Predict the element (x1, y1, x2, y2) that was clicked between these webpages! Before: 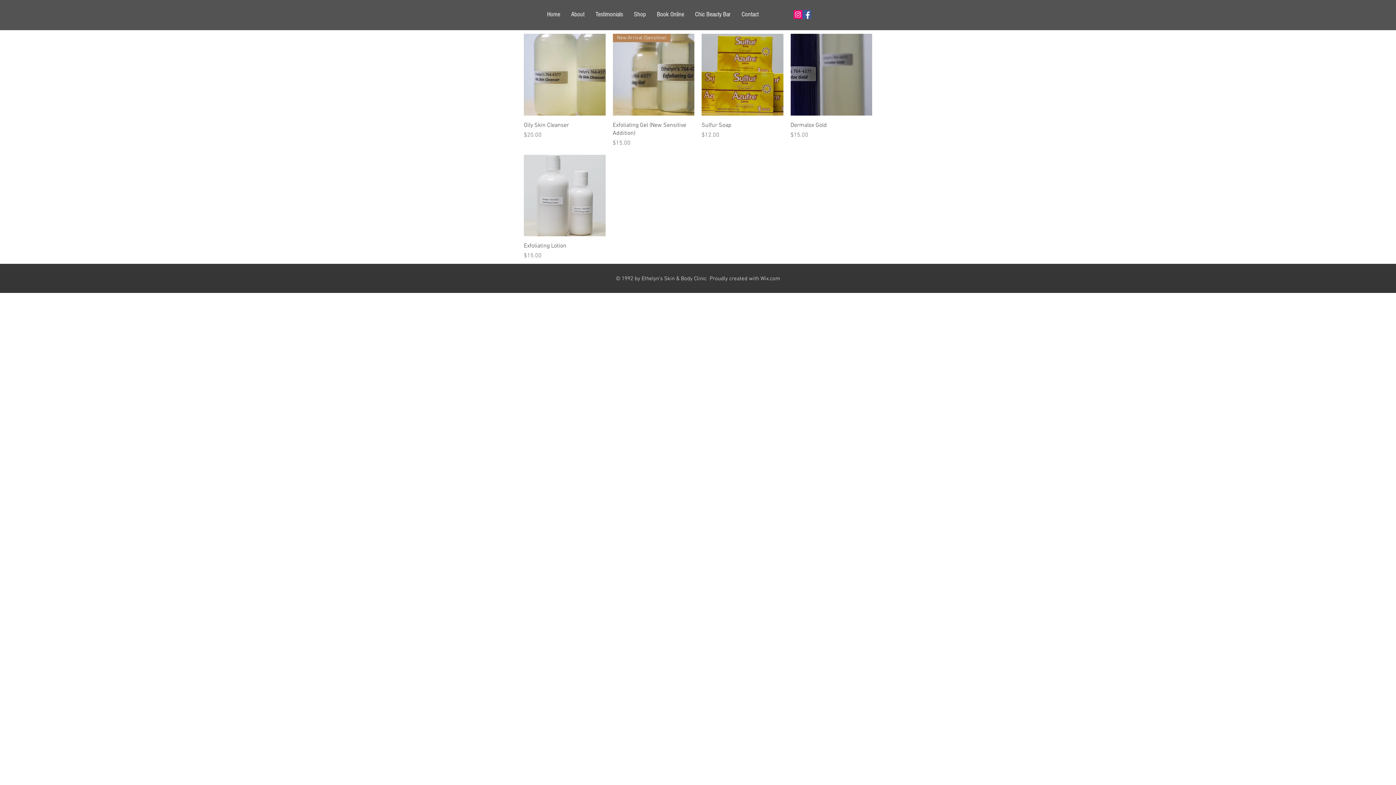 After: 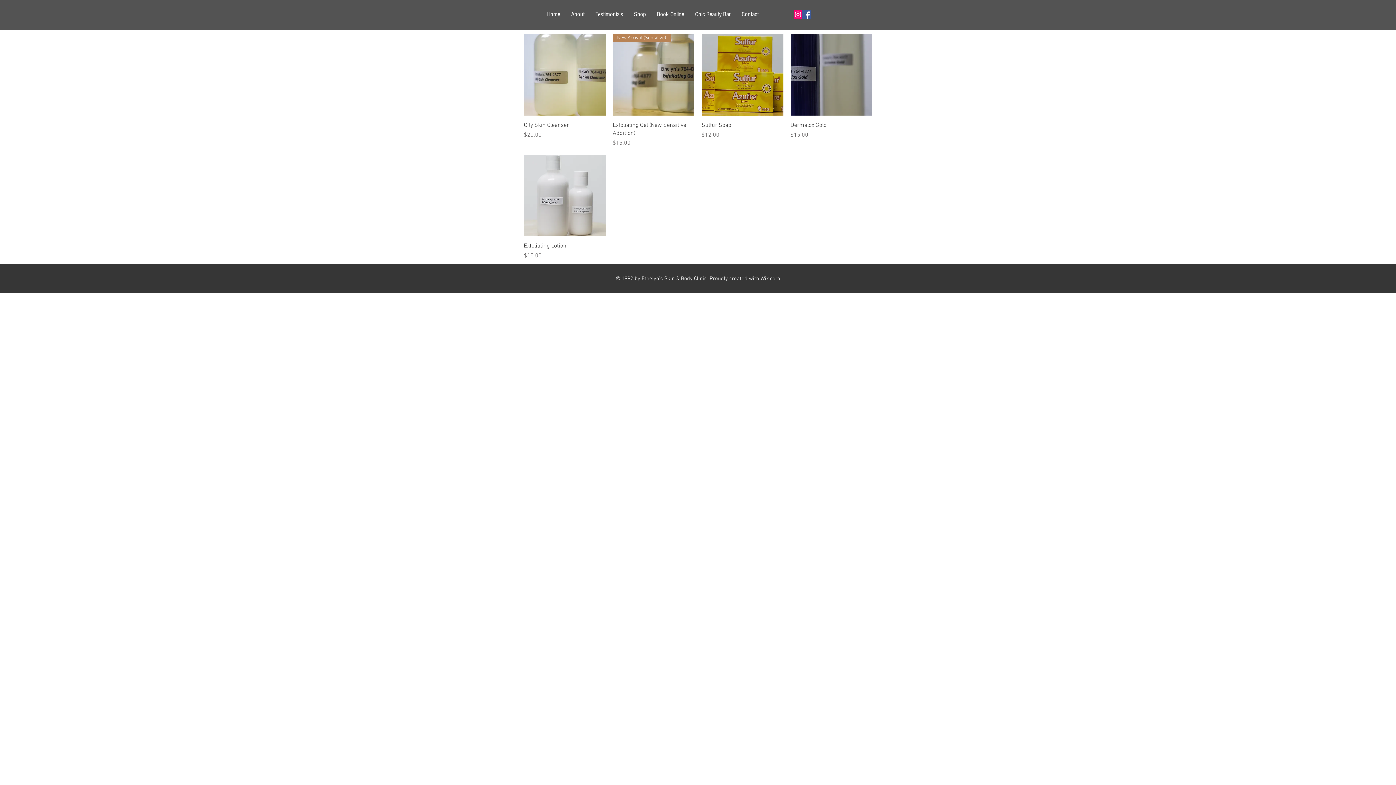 Action: bbox: (802, 10, 811, 18) label: Facebook Social Icon